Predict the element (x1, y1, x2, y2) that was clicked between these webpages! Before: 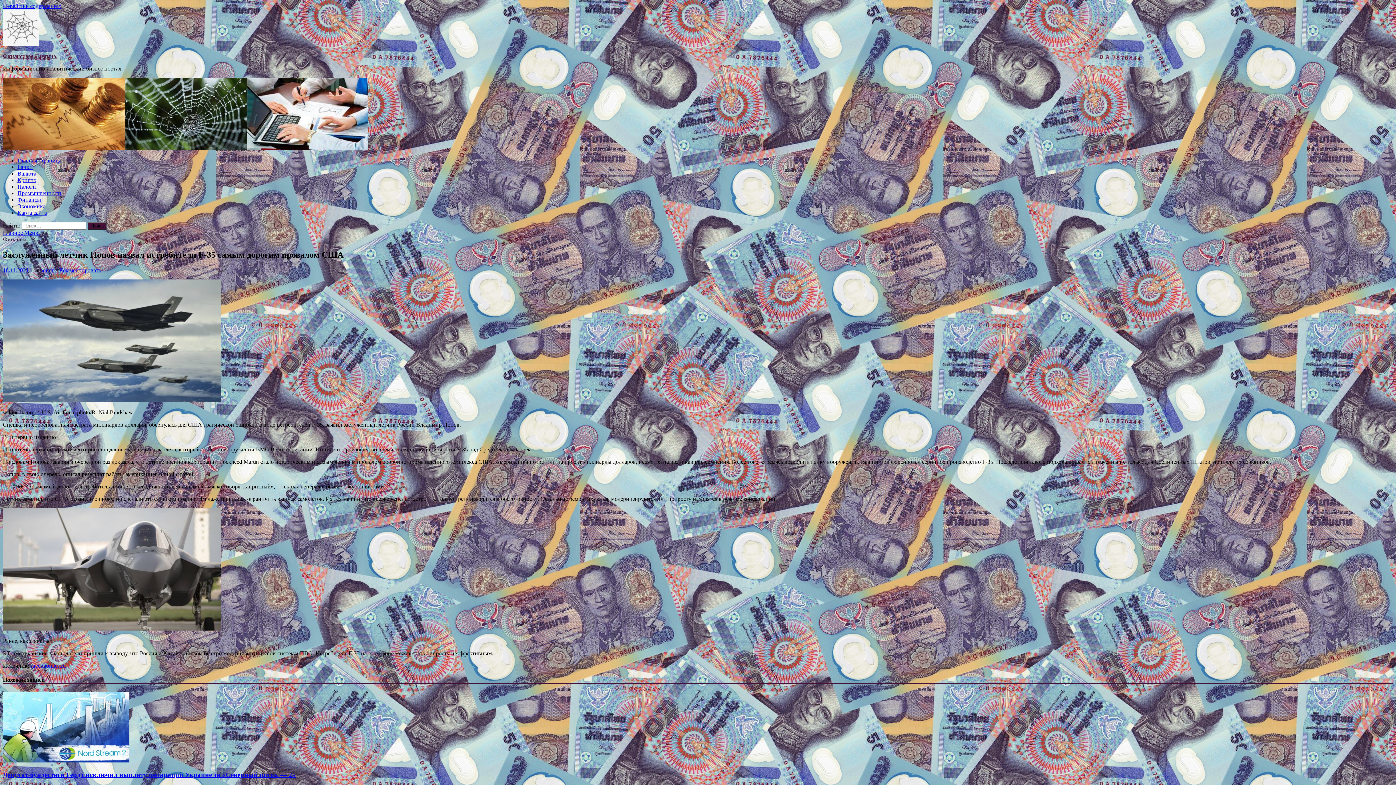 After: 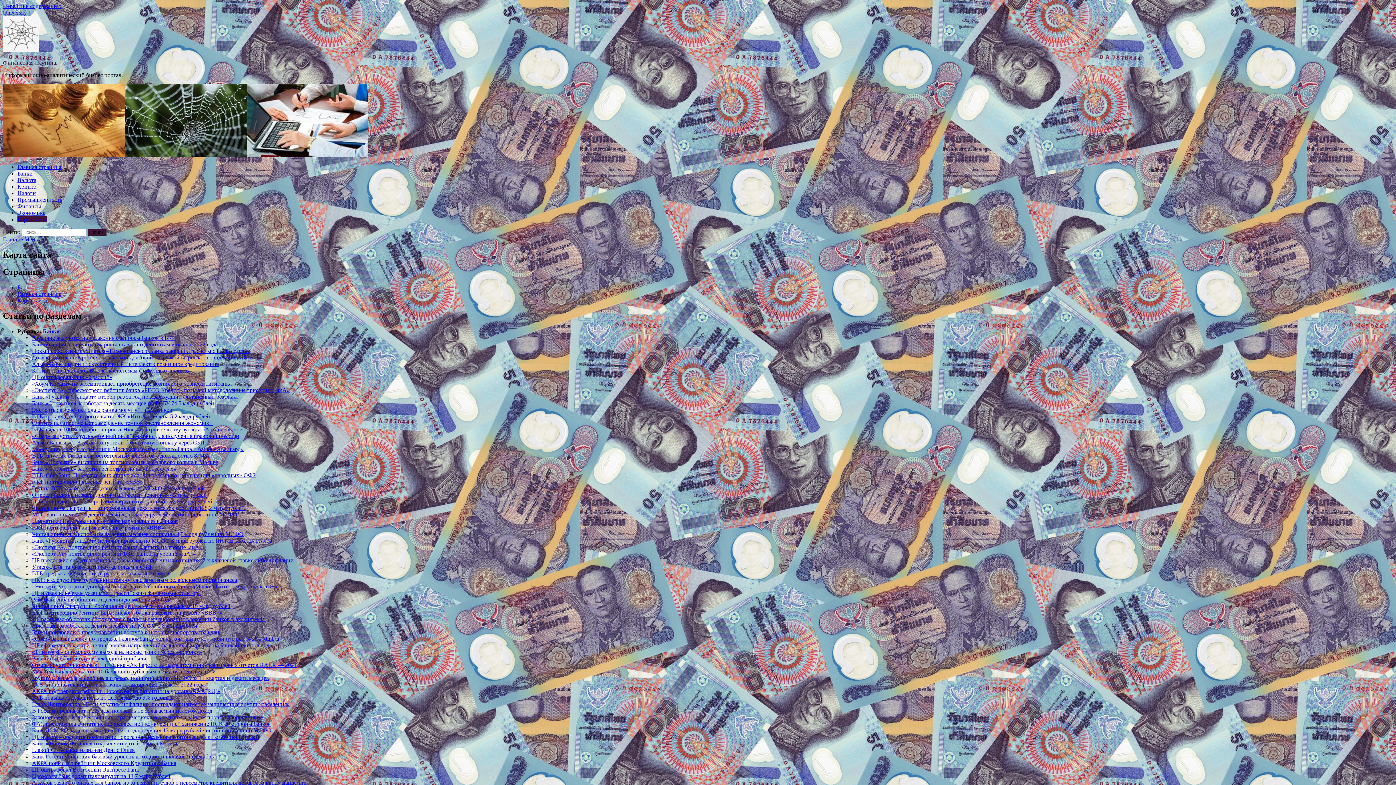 Action: label: Карта сайта bbox: (17, 209, 46, 216)